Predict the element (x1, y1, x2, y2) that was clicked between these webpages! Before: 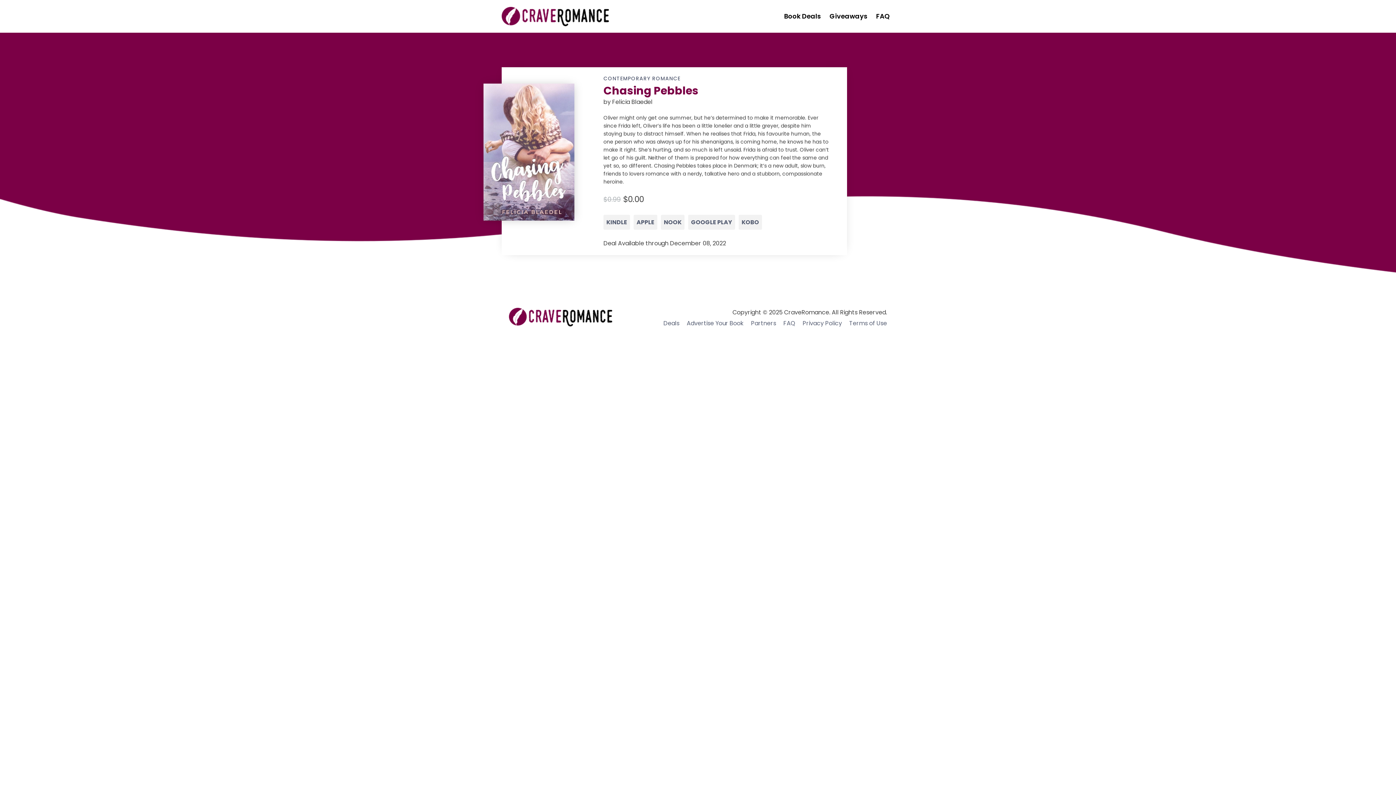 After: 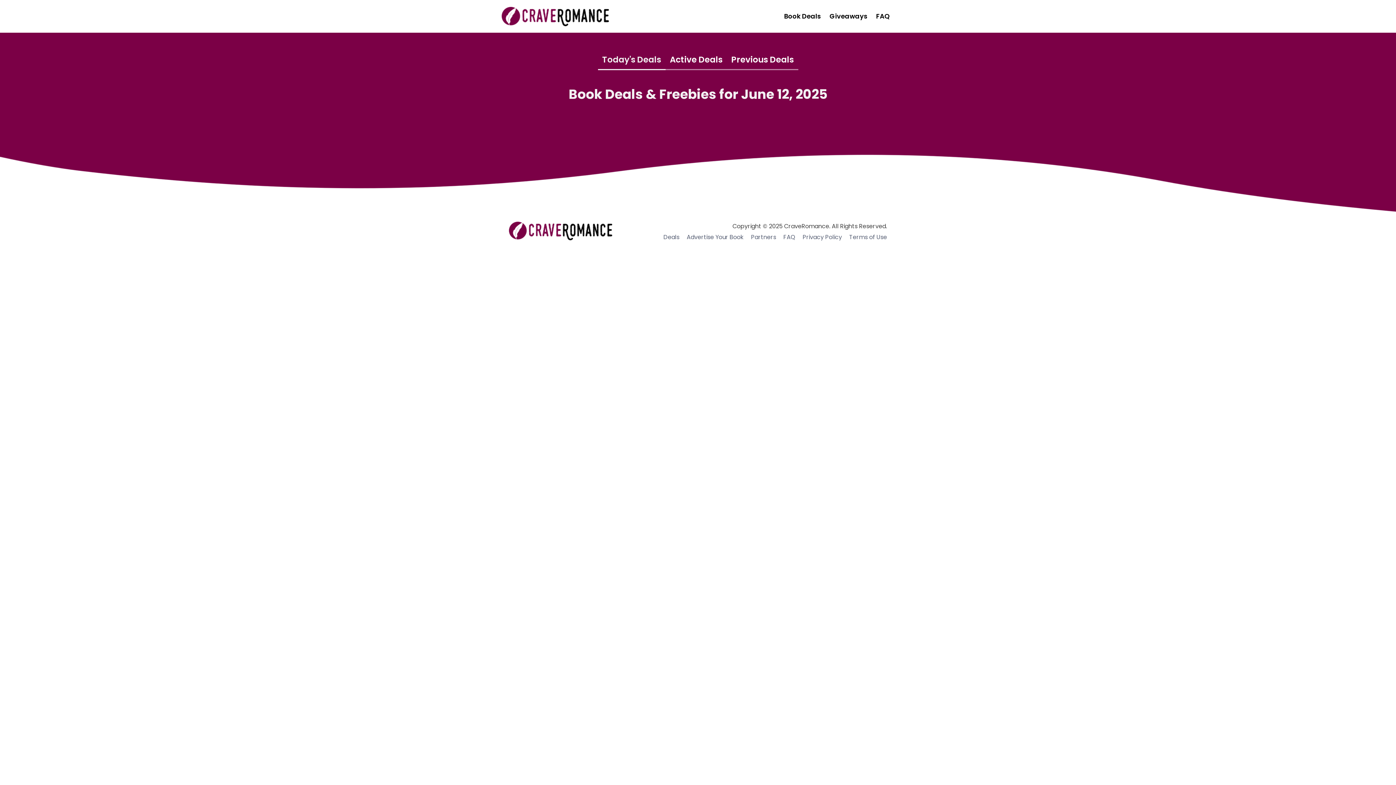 Action: label: Deals bbox: (656, 317, 679, 329)